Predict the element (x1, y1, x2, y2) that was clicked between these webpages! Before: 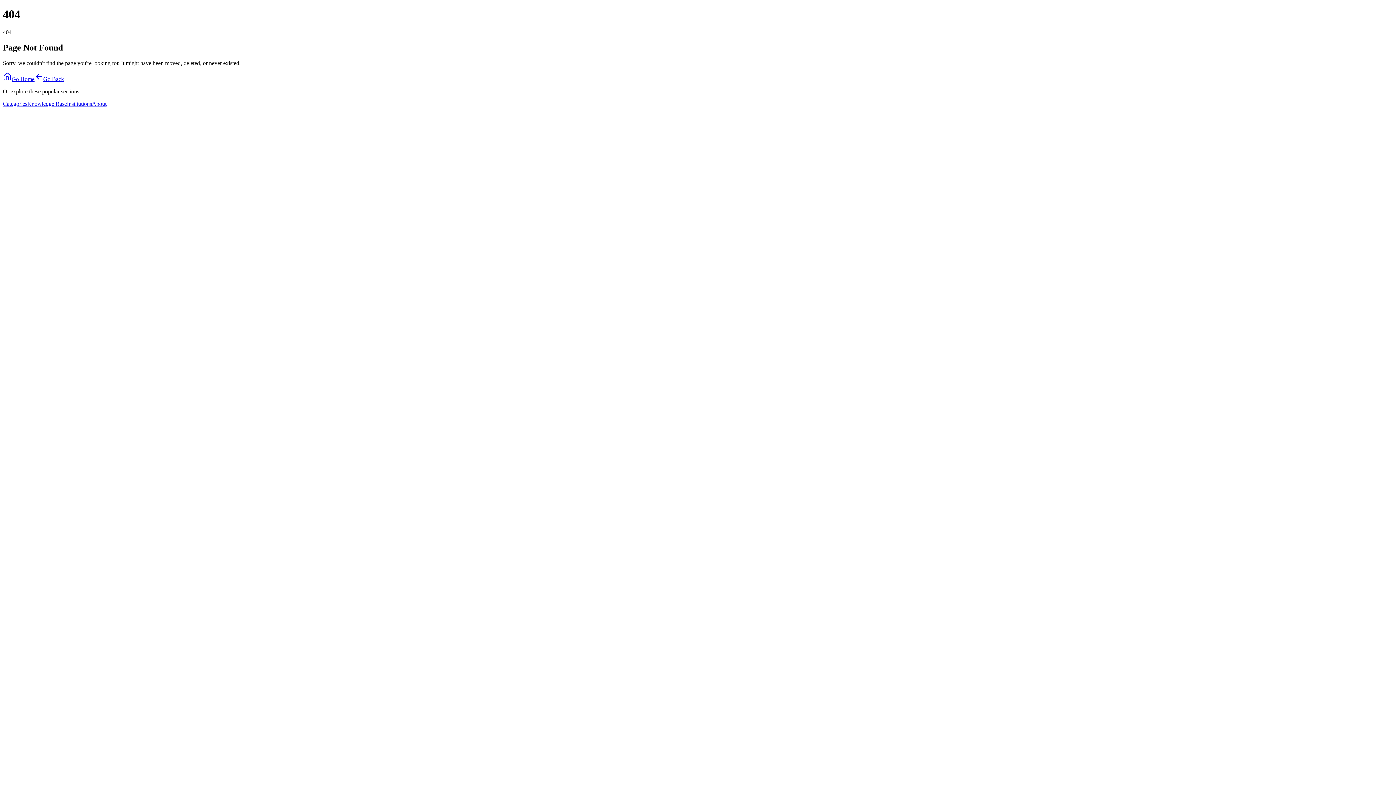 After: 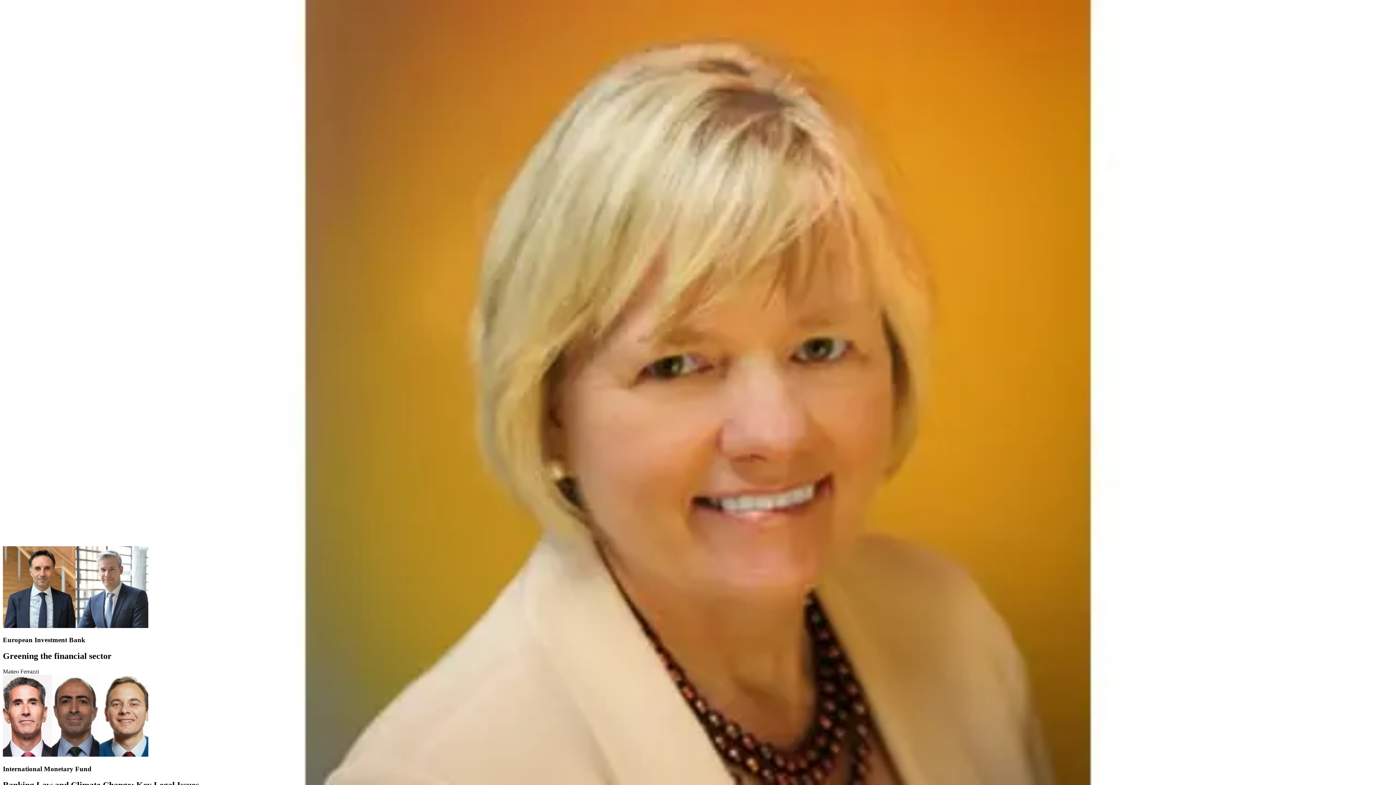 Action: label: Go Home bbox: (2, 75, 34, 82)